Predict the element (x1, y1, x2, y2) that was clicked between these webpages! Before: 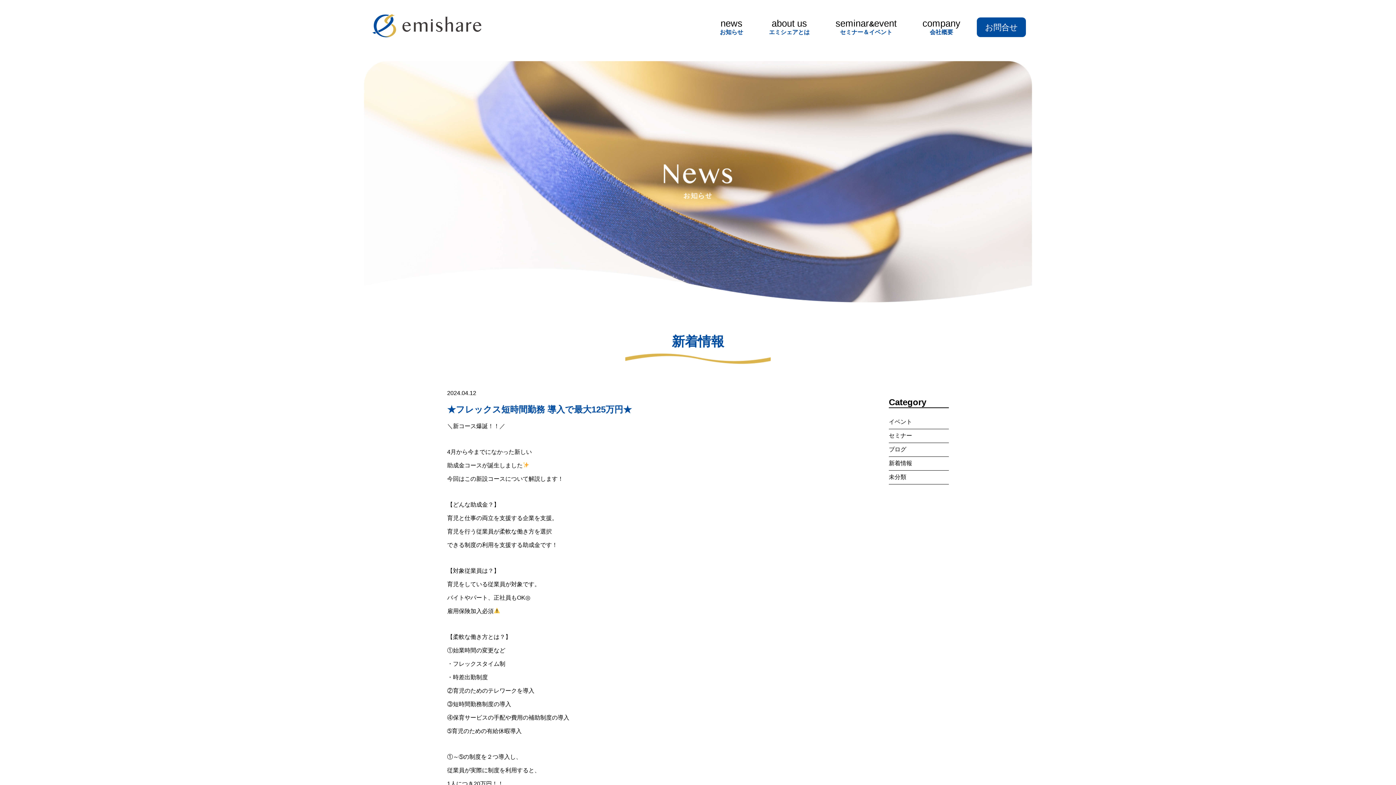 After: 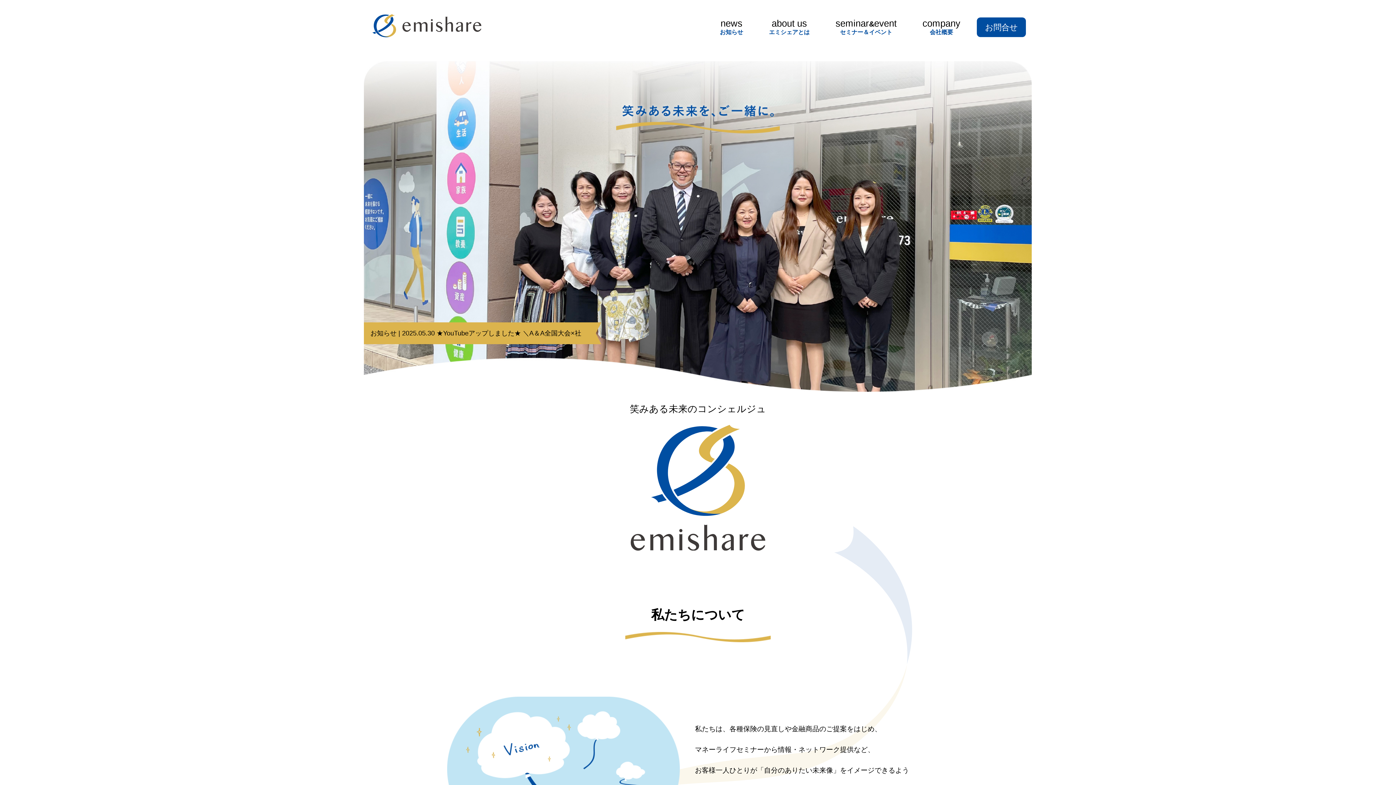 Action: bbox: (372, 26, 481, 39)